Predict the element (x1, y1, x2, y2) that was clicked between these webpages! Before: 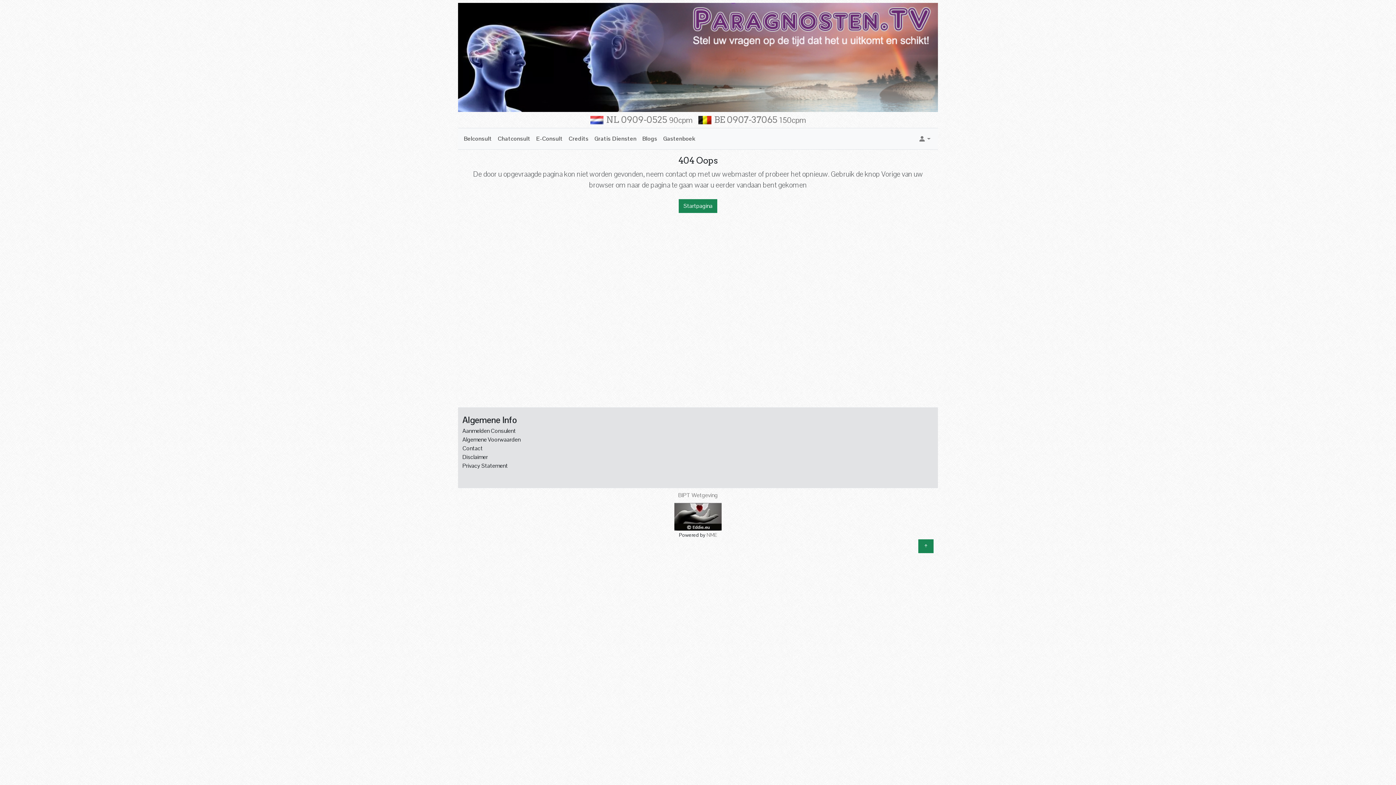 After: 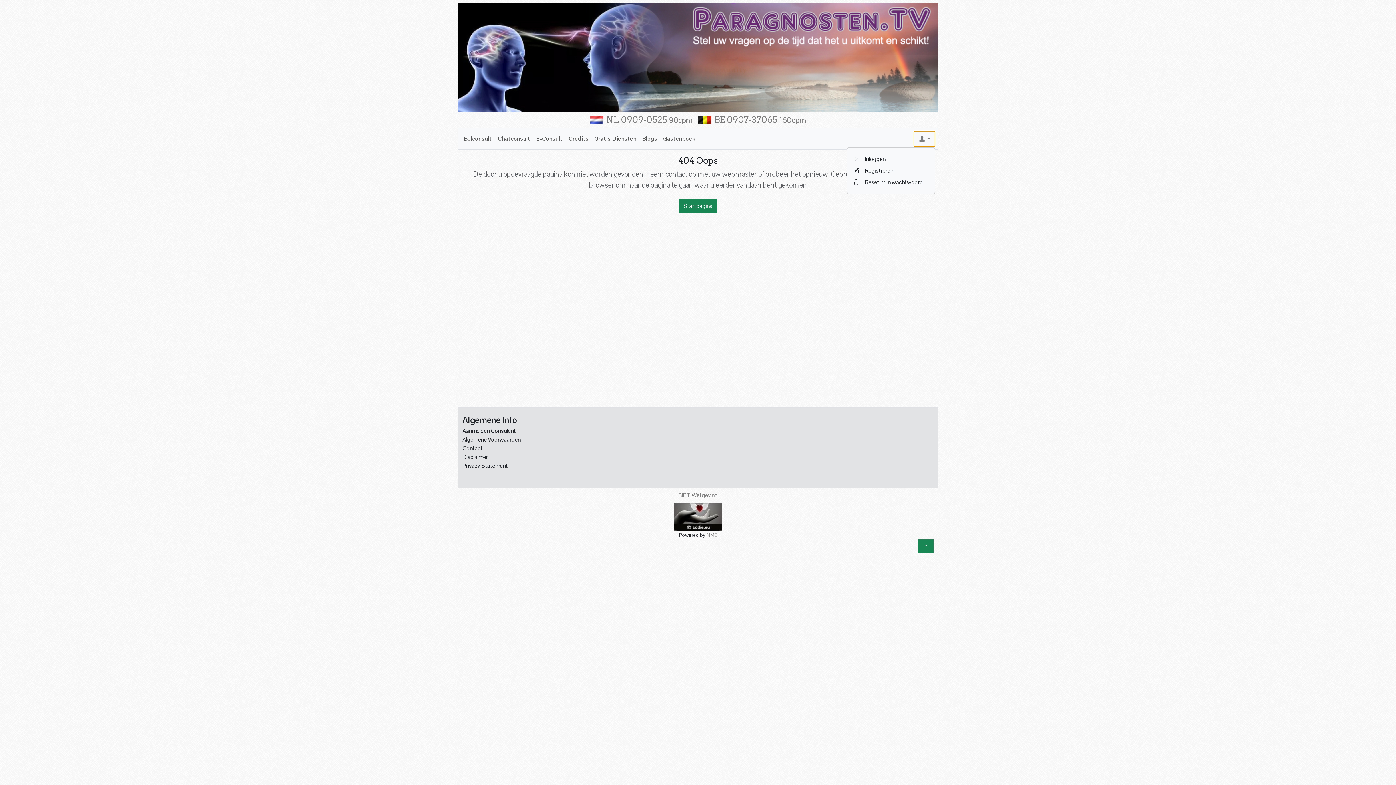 Action: bbox: (914, 131, 935, 146)